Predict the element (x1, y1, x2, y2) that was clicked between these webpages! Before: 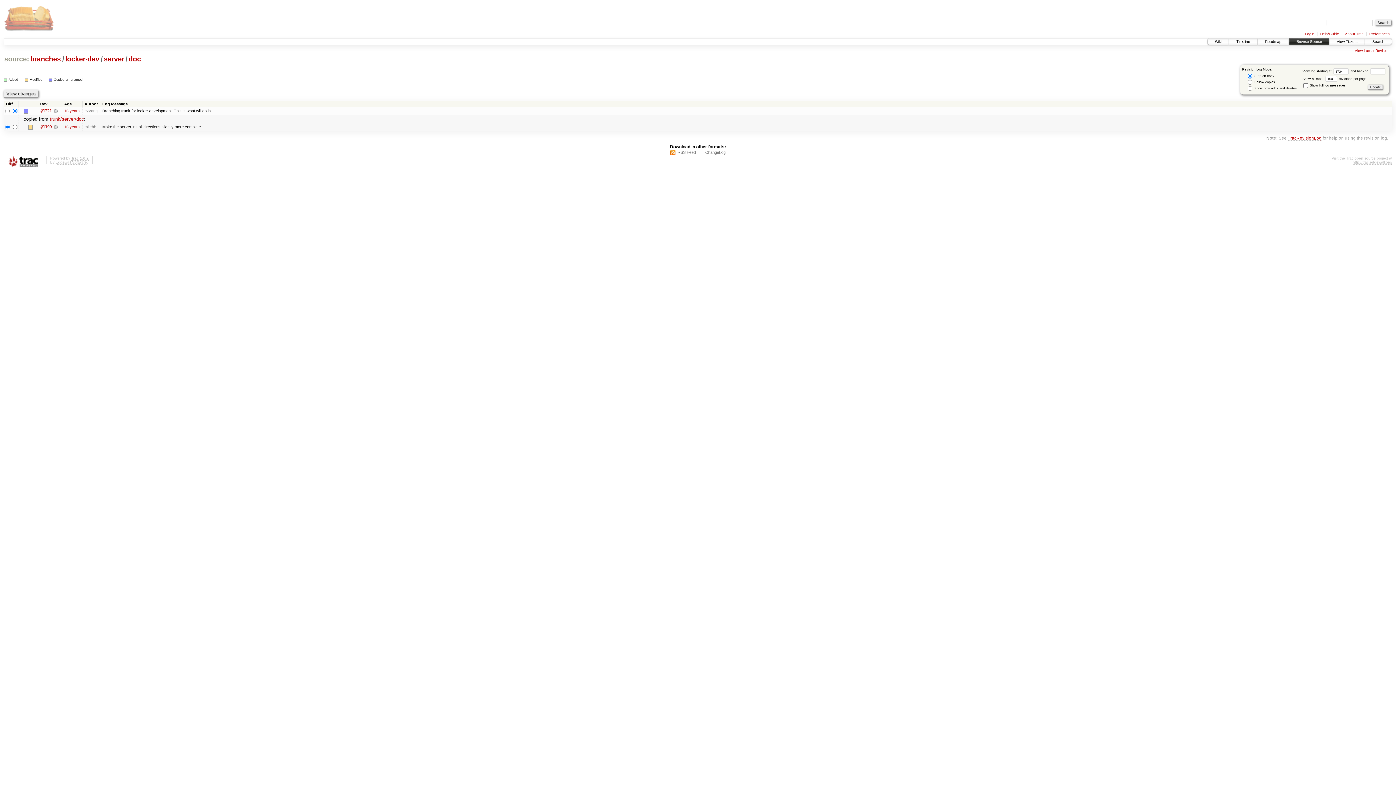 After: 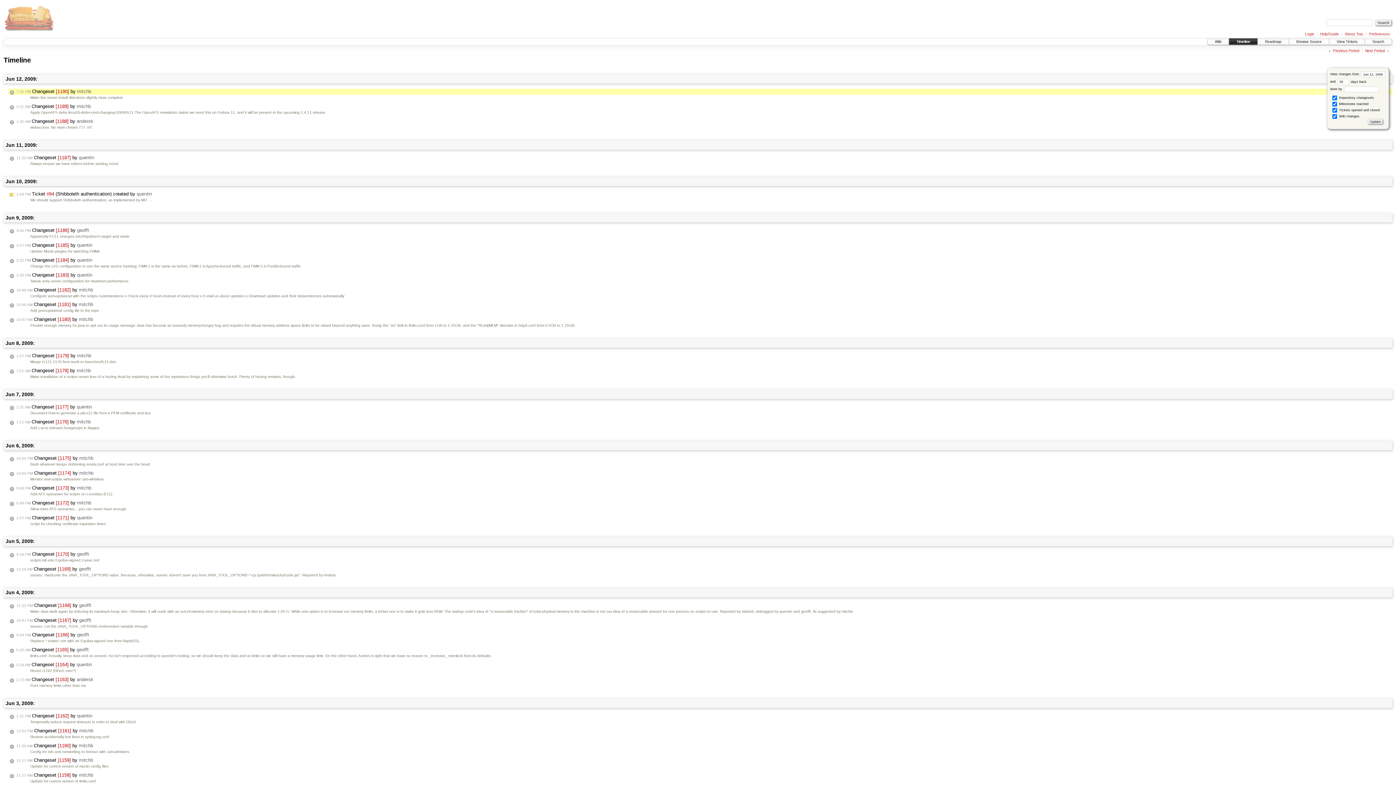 Action: bbox: (64, 124, 79, 129) label: 16 years